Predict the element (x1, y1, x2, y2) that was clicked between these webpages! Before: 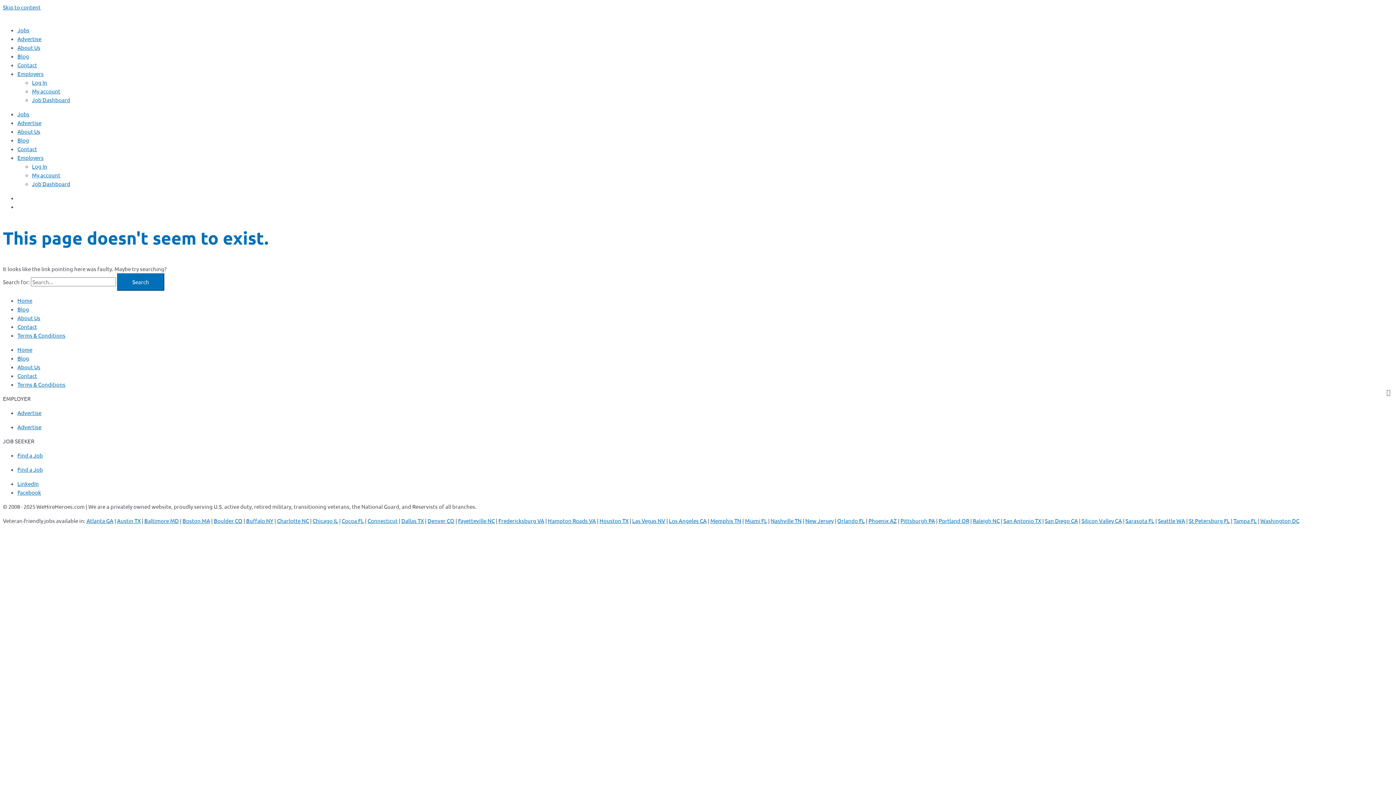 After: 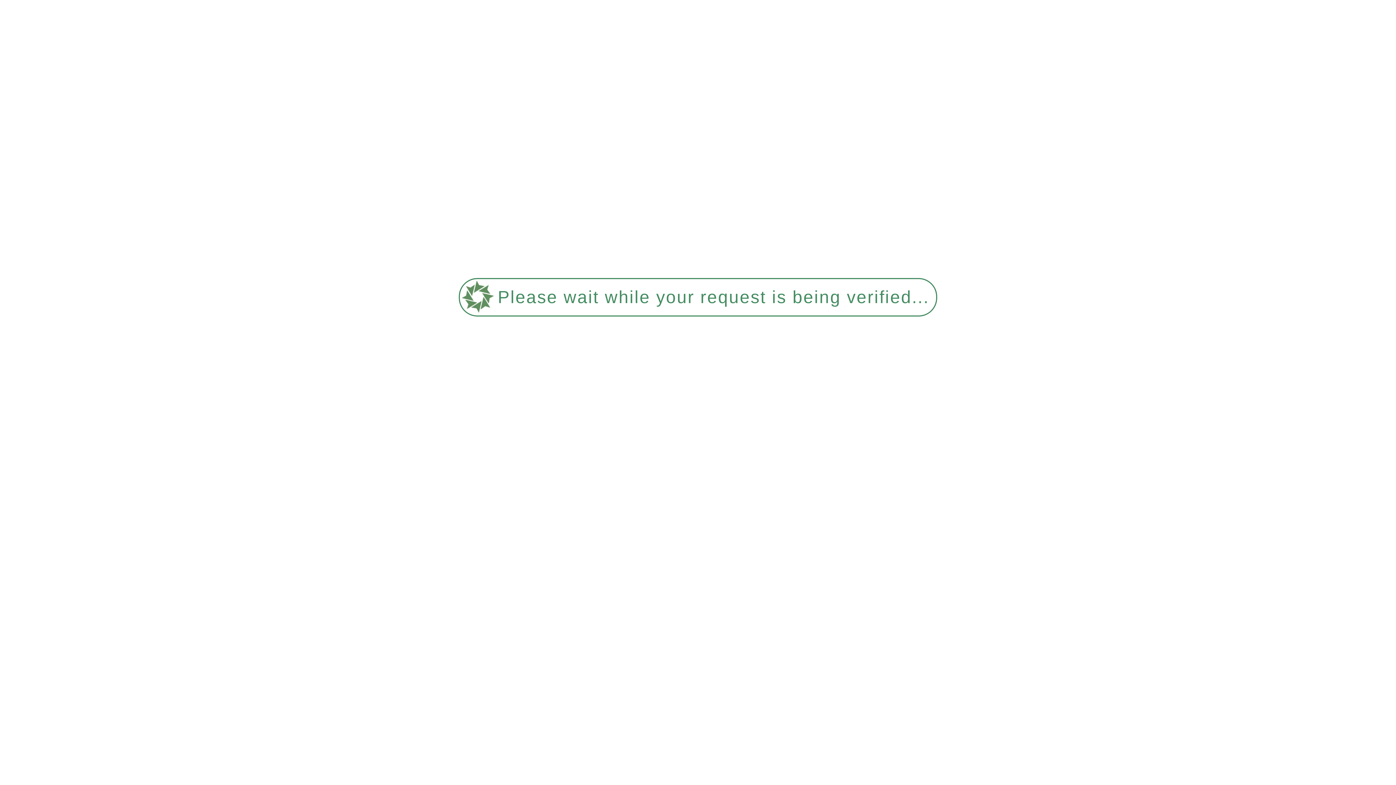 Action: bbox: (213, 517, 242, 524) label: Boulder CO